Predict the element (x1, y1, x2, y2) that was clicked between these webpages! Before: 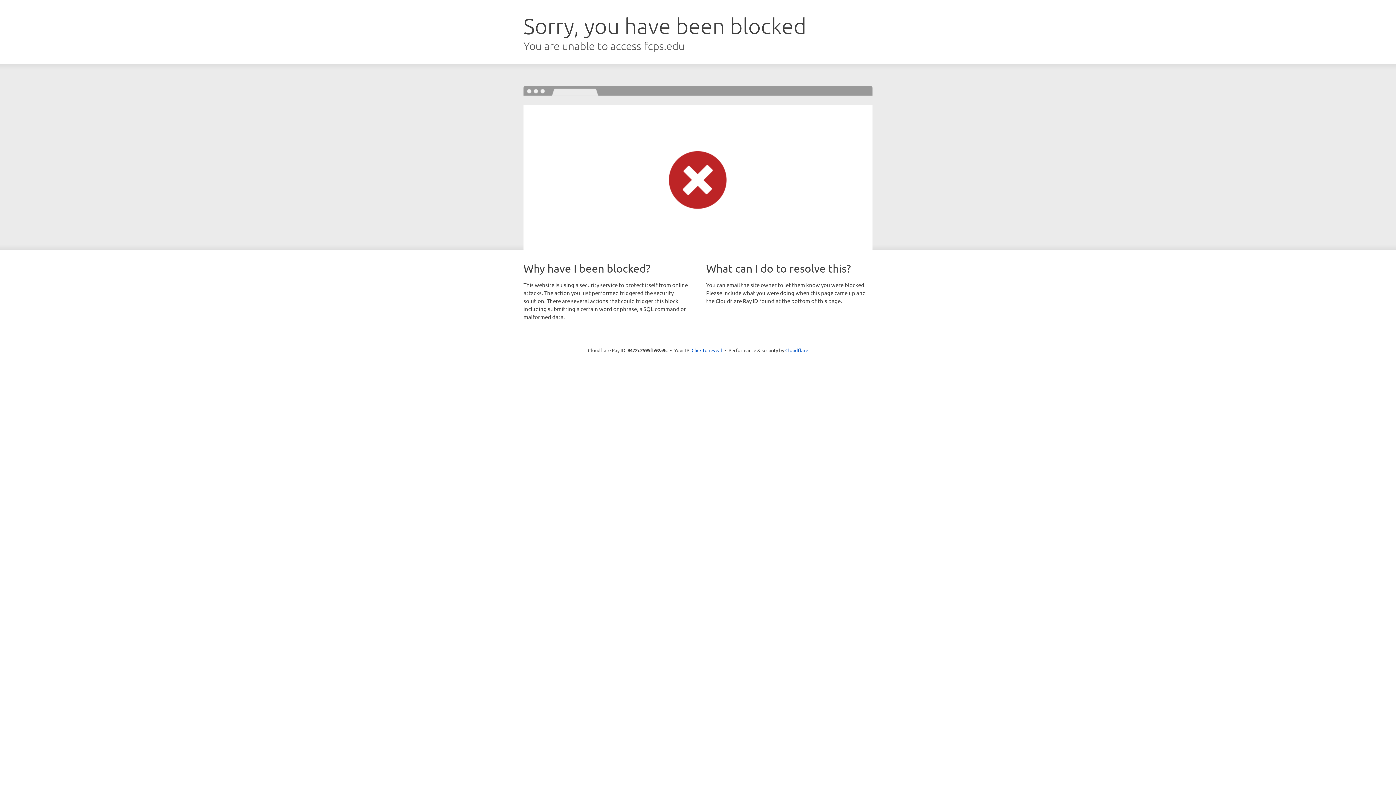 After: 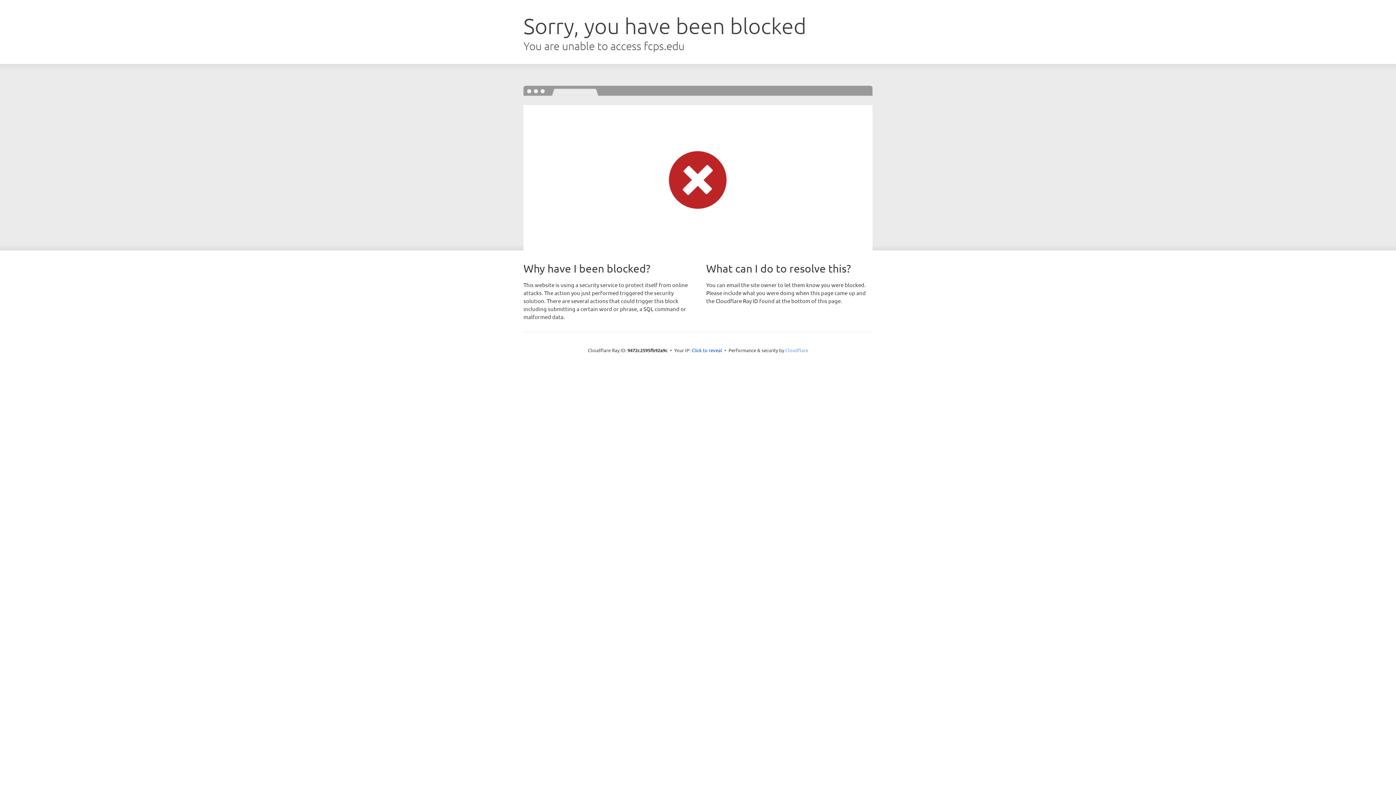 Action: bbox: (785, 347, 808, 353) label: Cloudflare